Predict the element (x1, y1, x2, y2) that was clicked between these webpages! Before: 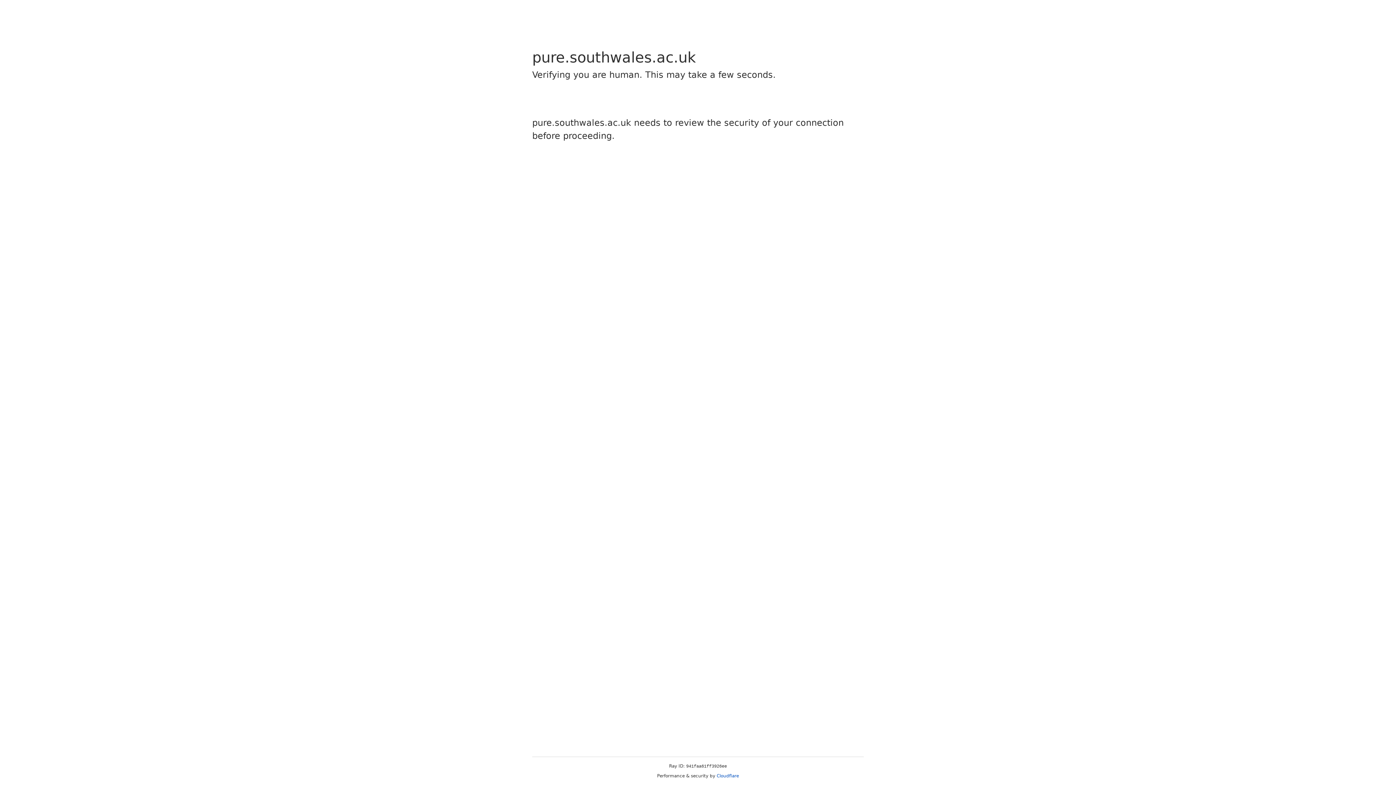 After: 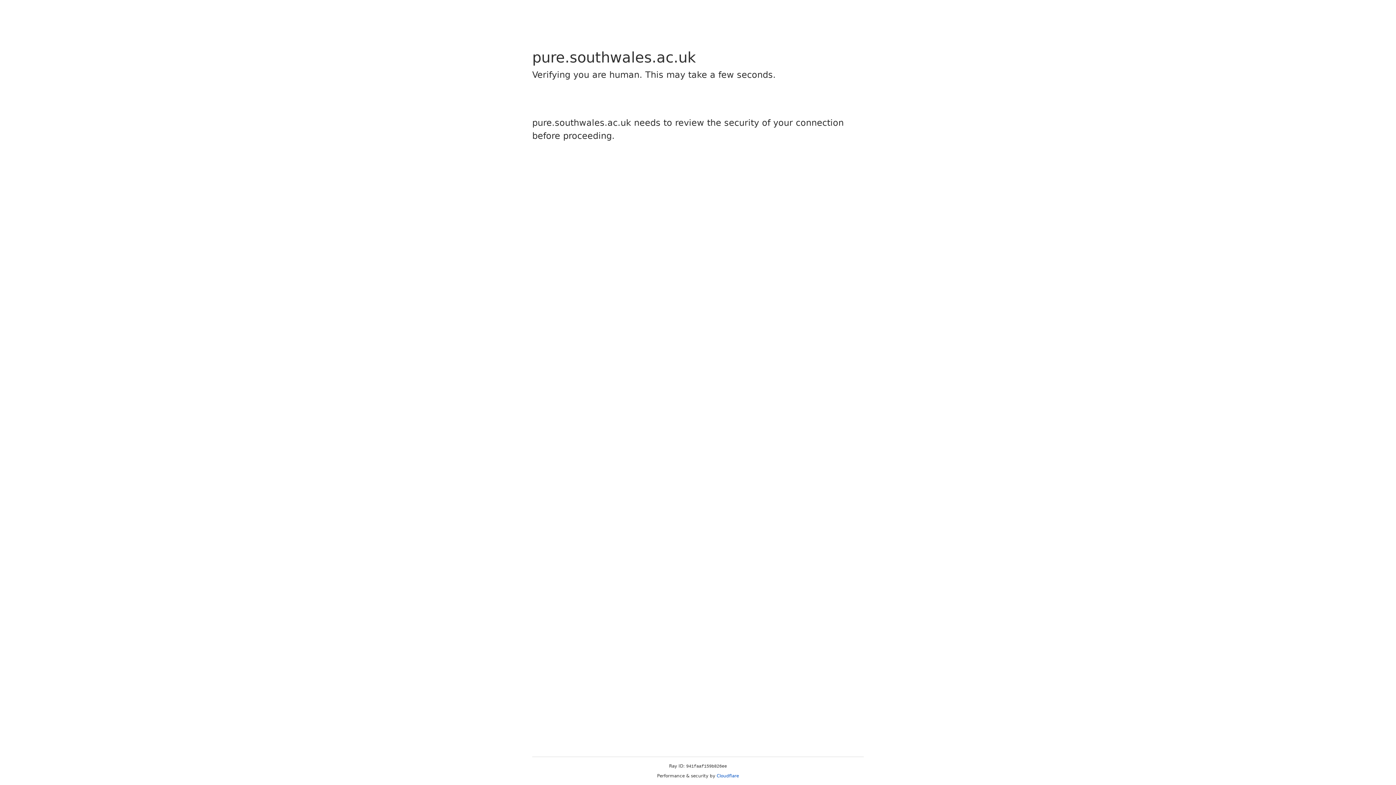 Action: bbox: (716, 773, 739, 778) label: Cloudflare